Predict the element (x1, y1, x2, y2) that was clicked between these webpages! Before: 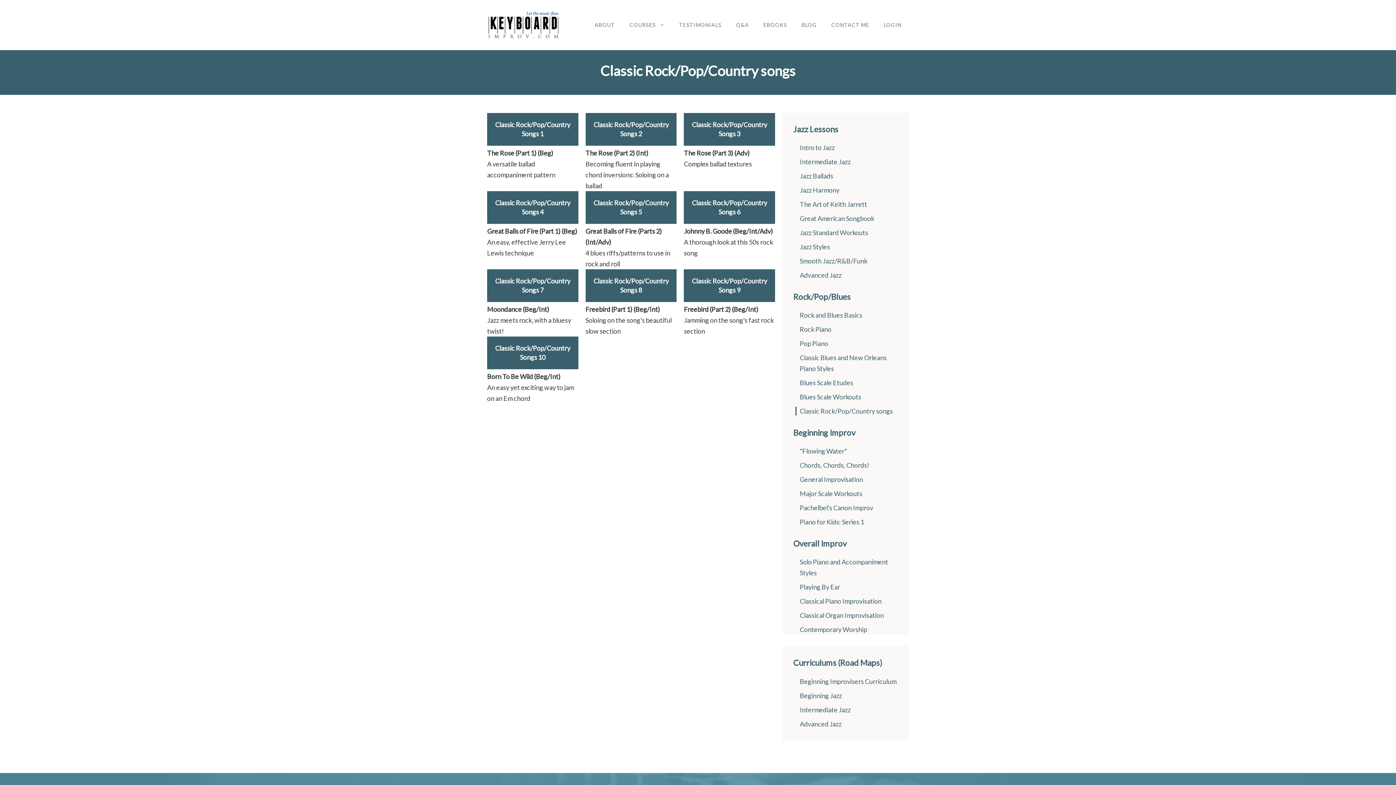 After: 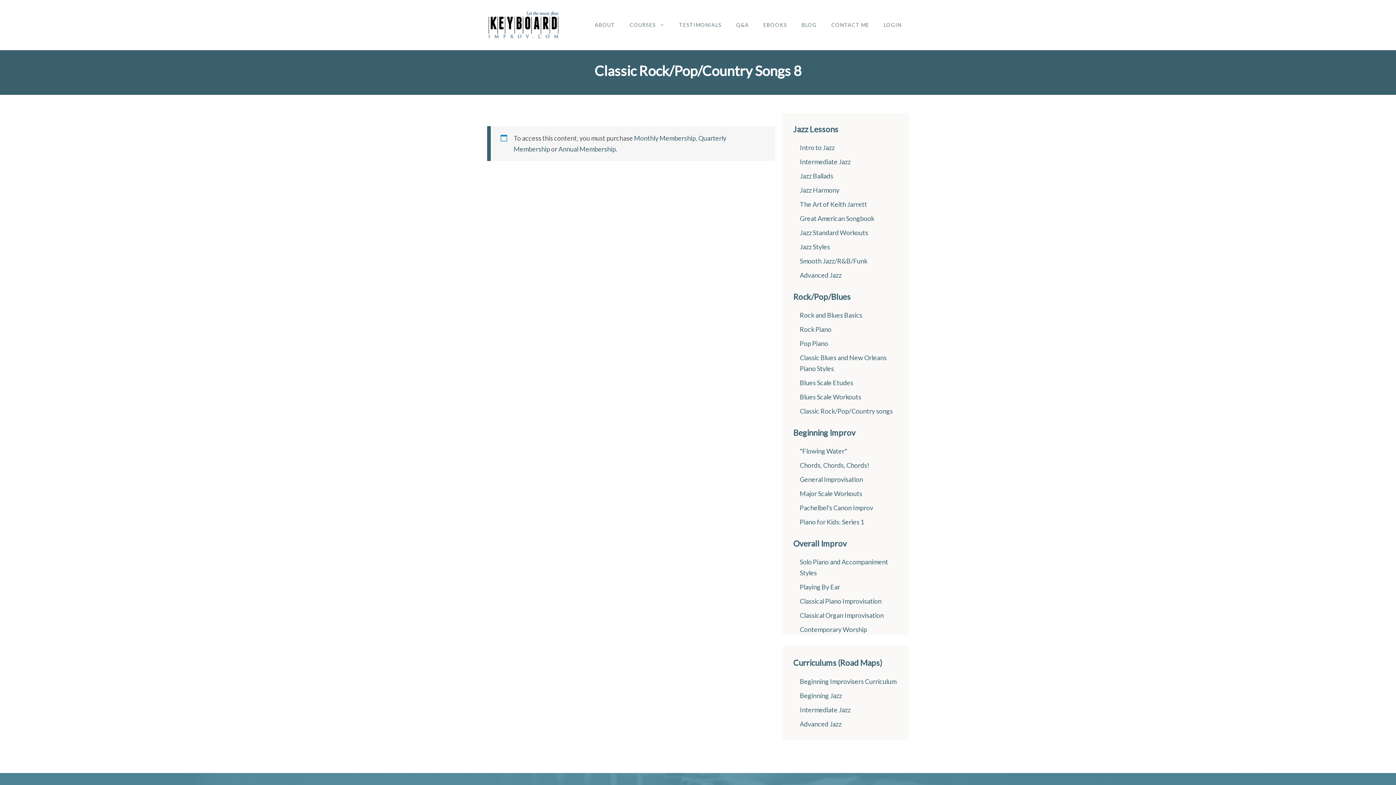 Action: label: Classic Rock/Pop/Country Songs 8

Freebird (Part 1) (Beg/Int)

Soloing on the song's beautiful slow section bbox: (585, 269, 676, 336)